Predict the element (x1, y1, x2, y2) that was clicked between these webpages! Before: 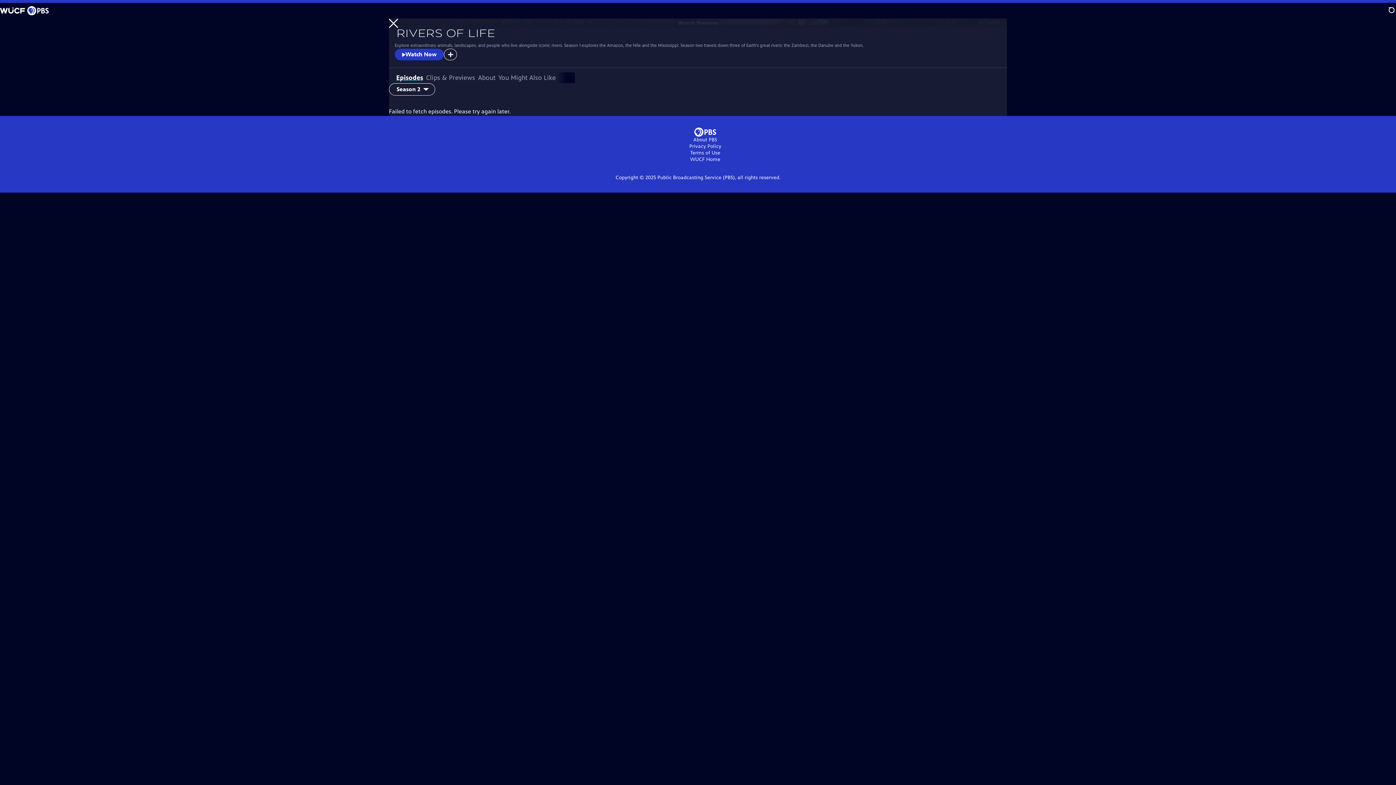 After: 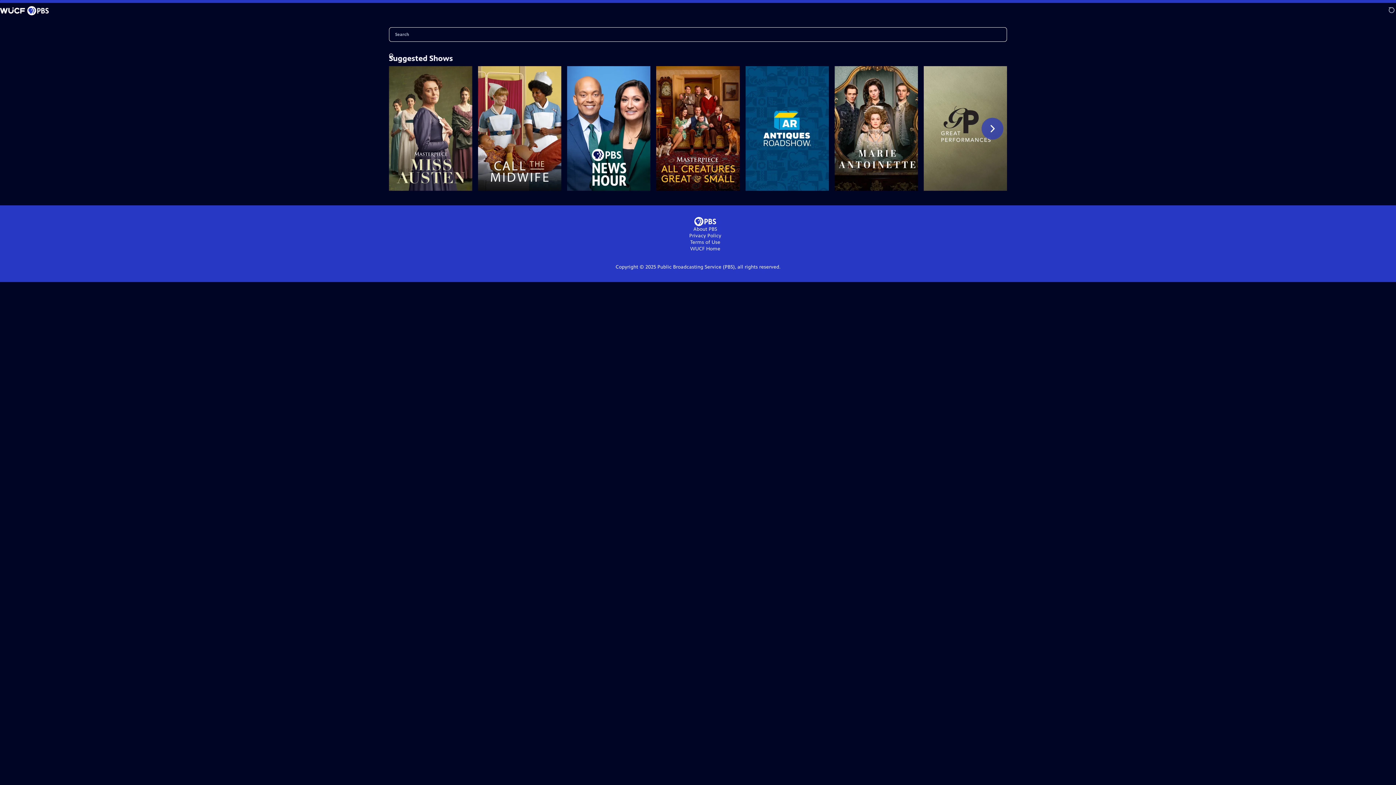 Action: bbox: (1389, 2, 1396, 18) label: Search